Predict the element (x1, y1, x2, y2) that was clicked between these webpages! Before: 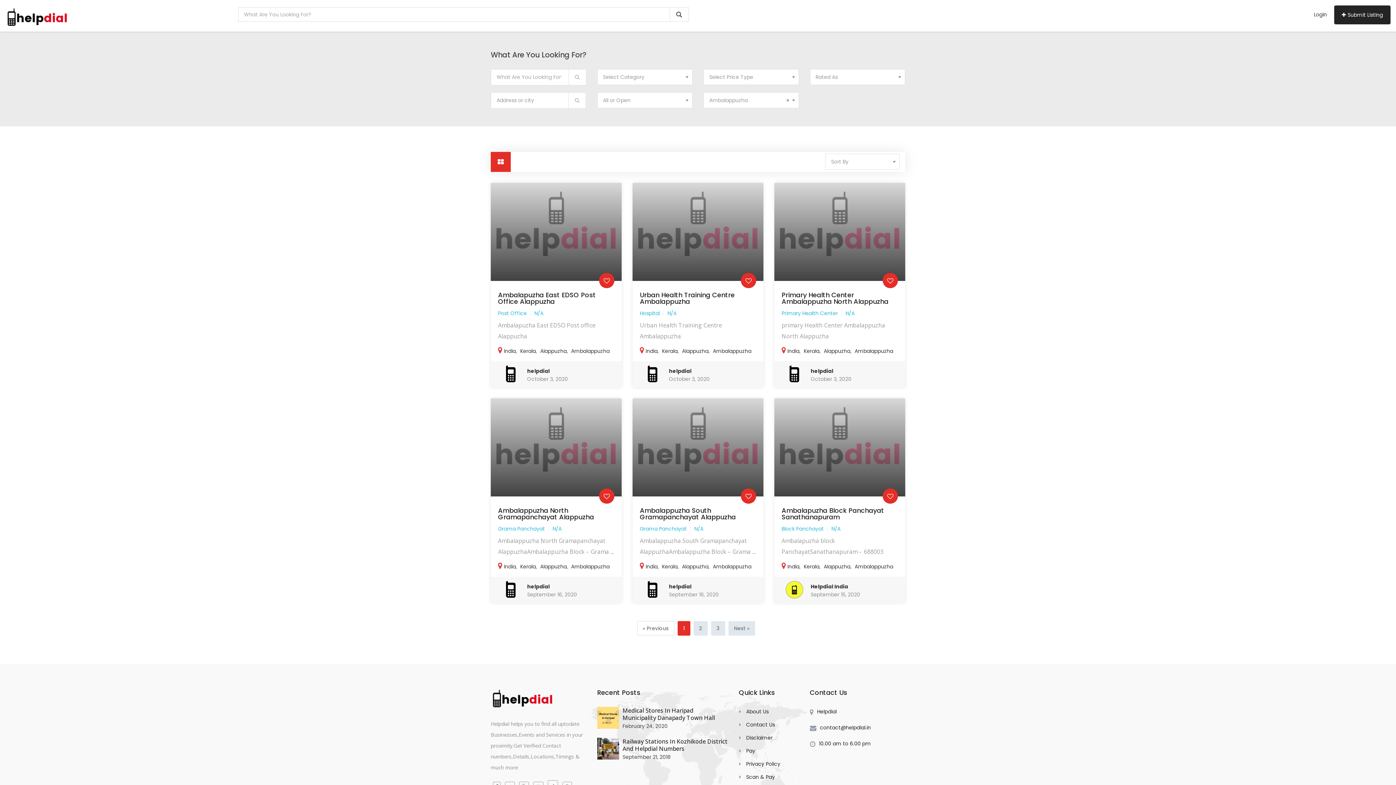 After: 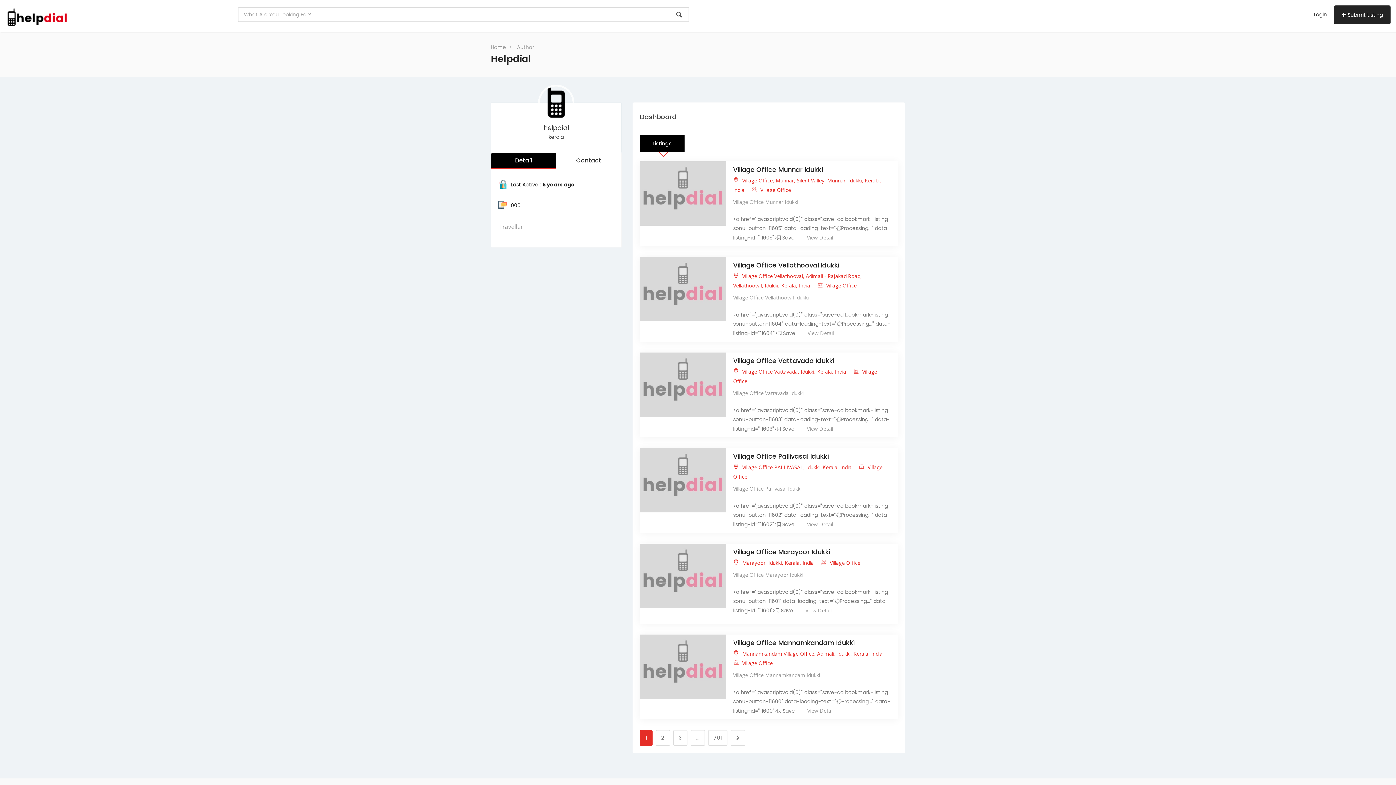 Action: bbox: (810, 367, 833, 374) label: helpdial